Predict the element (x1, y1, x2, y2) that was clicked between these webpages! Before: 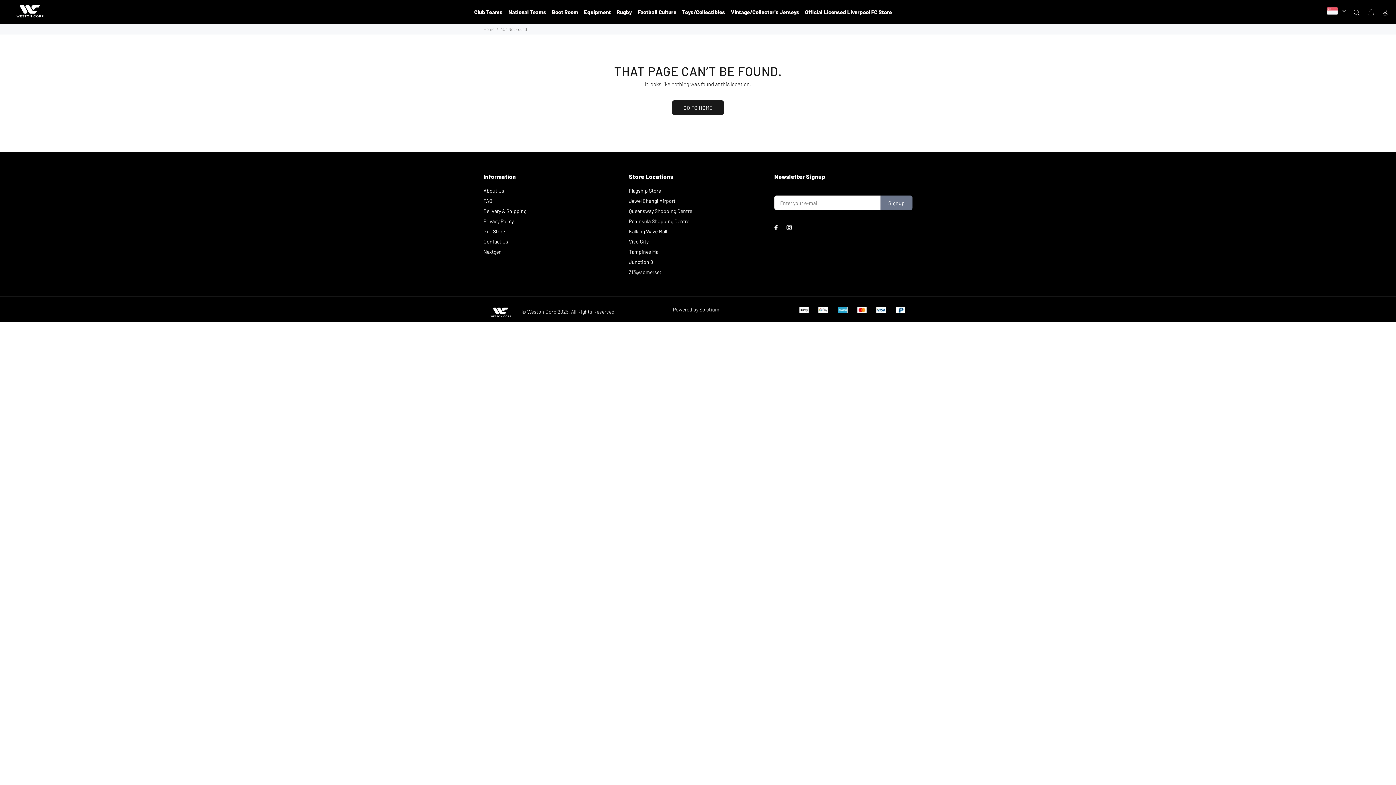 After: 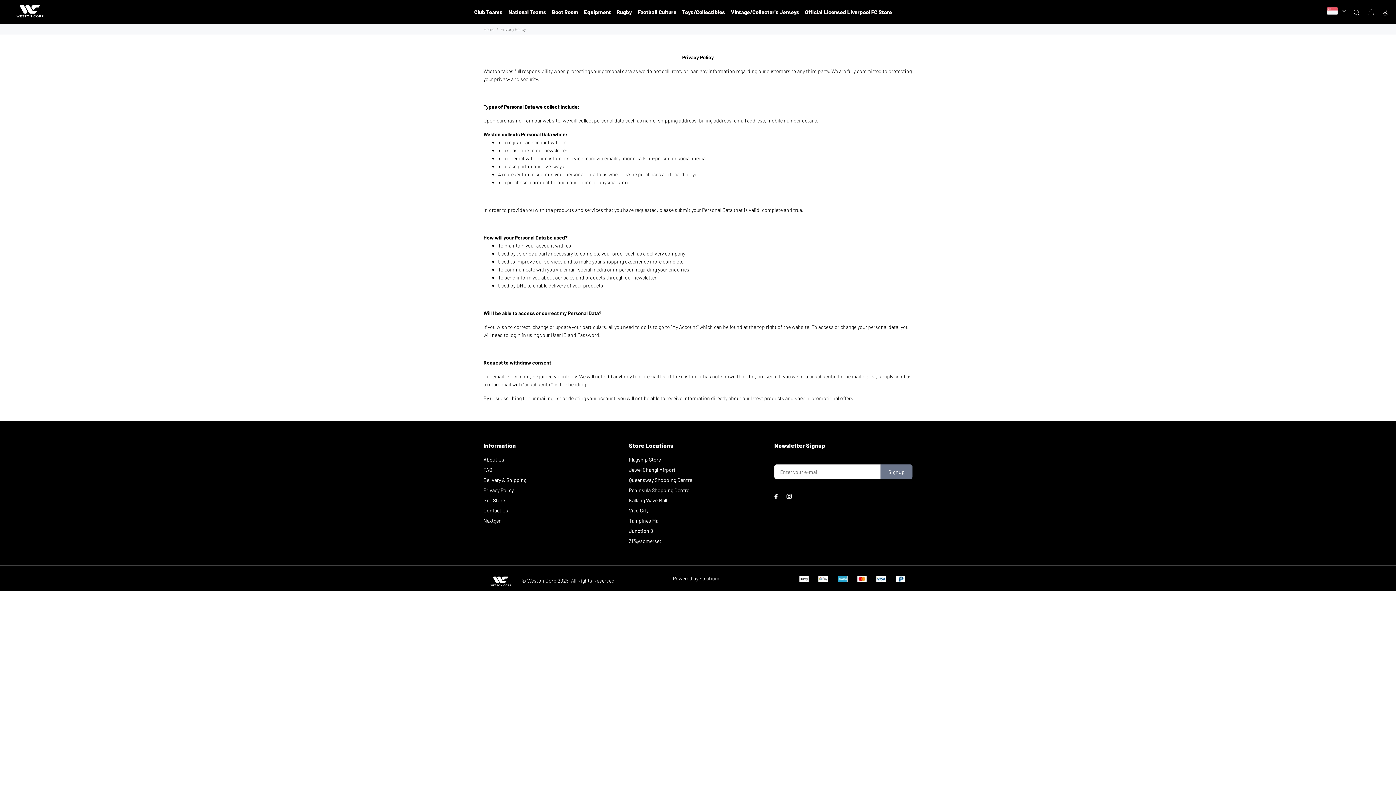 Action: bbox: (483, 216, 513, 226) label: Privacy Policy